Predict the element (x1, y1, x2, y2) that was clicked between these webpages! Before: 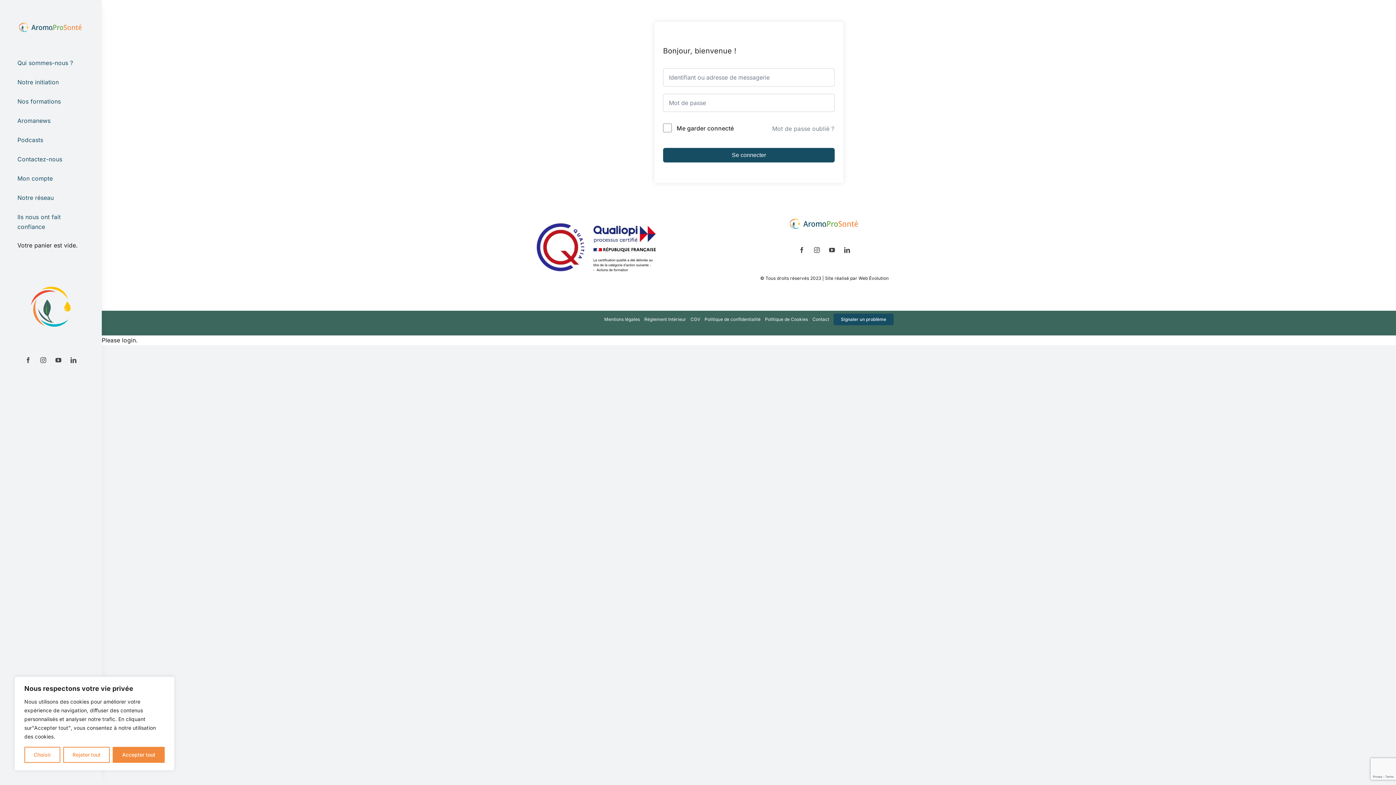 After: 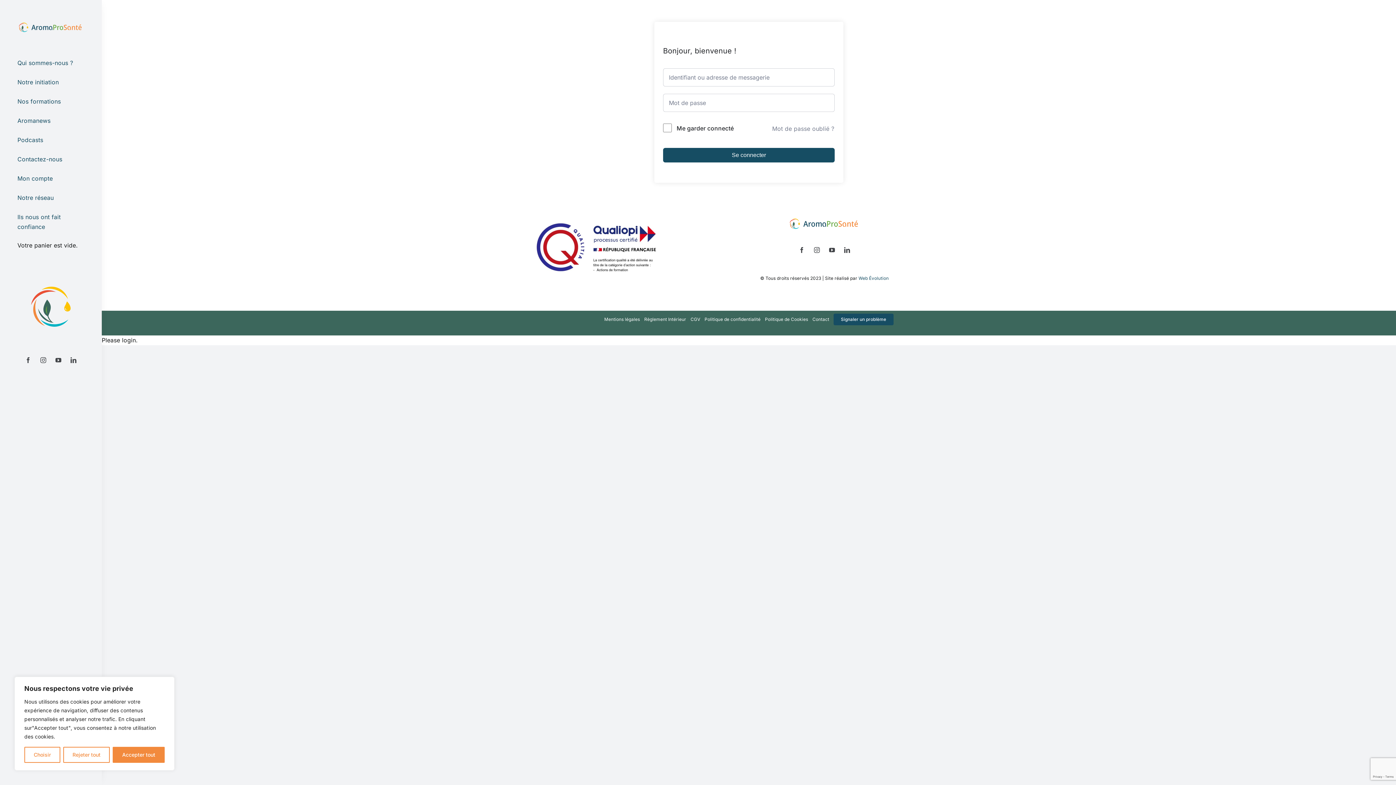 Action: label: Web Évolution bbox: (858, 275, 888, 281)